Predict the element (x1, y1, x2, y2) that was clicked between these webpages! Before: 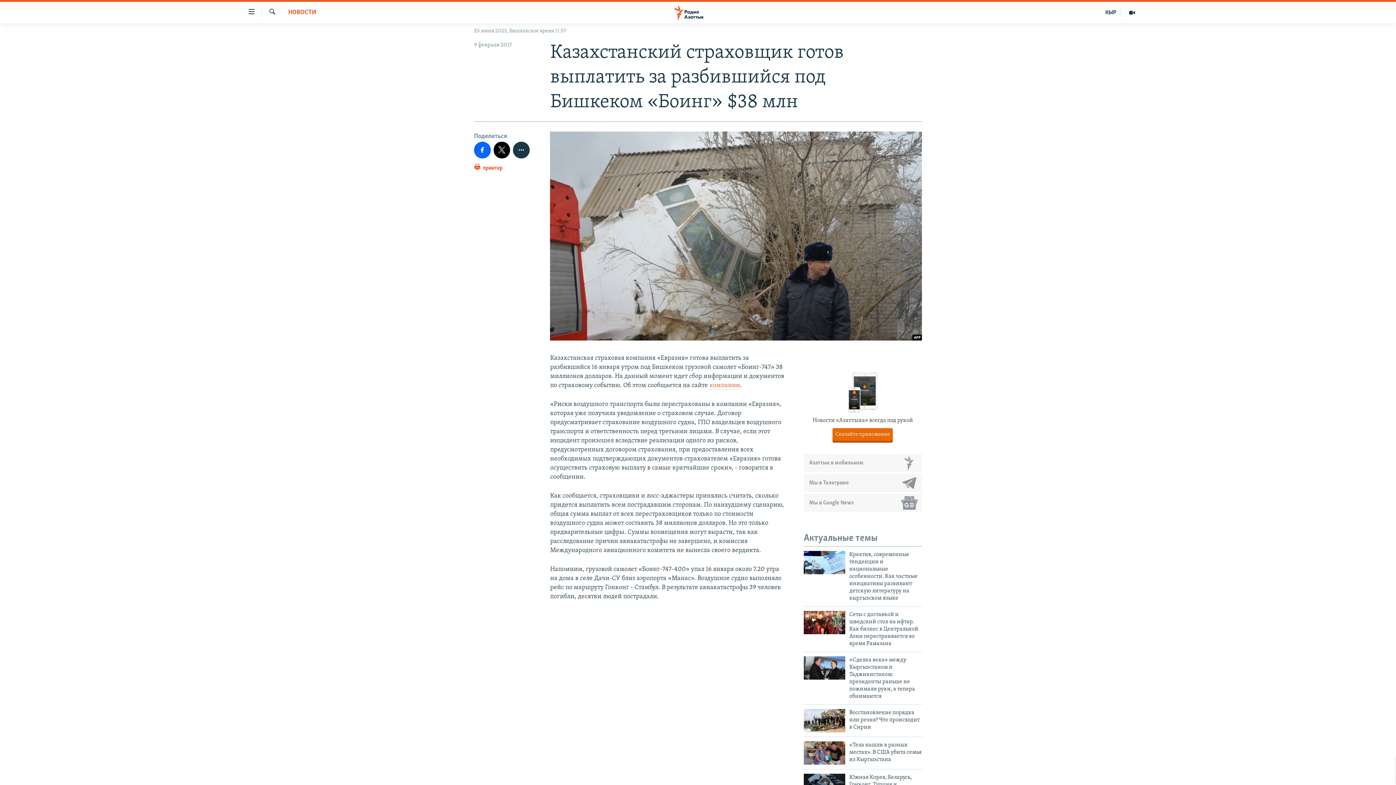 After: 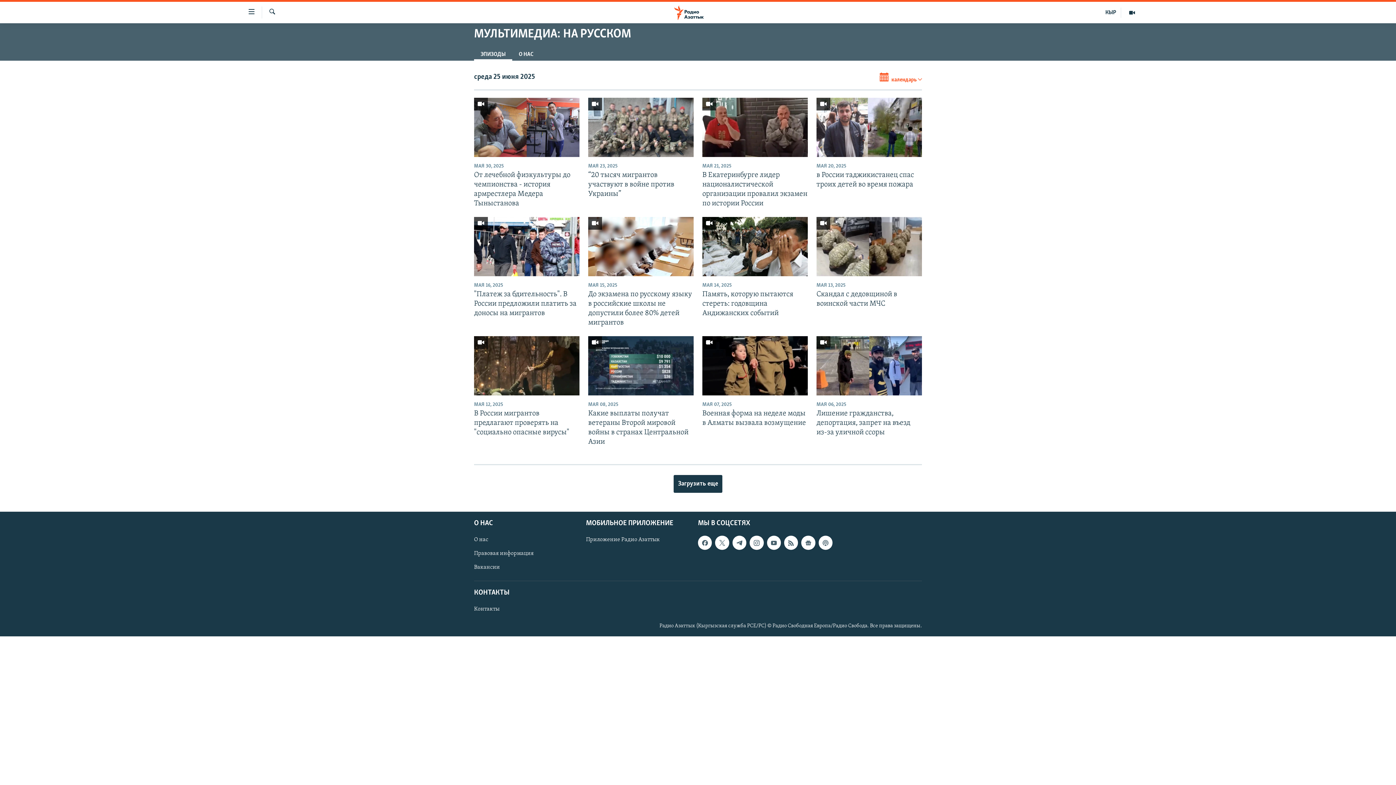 Action: bbox: (1121, 7, 1143, 17)